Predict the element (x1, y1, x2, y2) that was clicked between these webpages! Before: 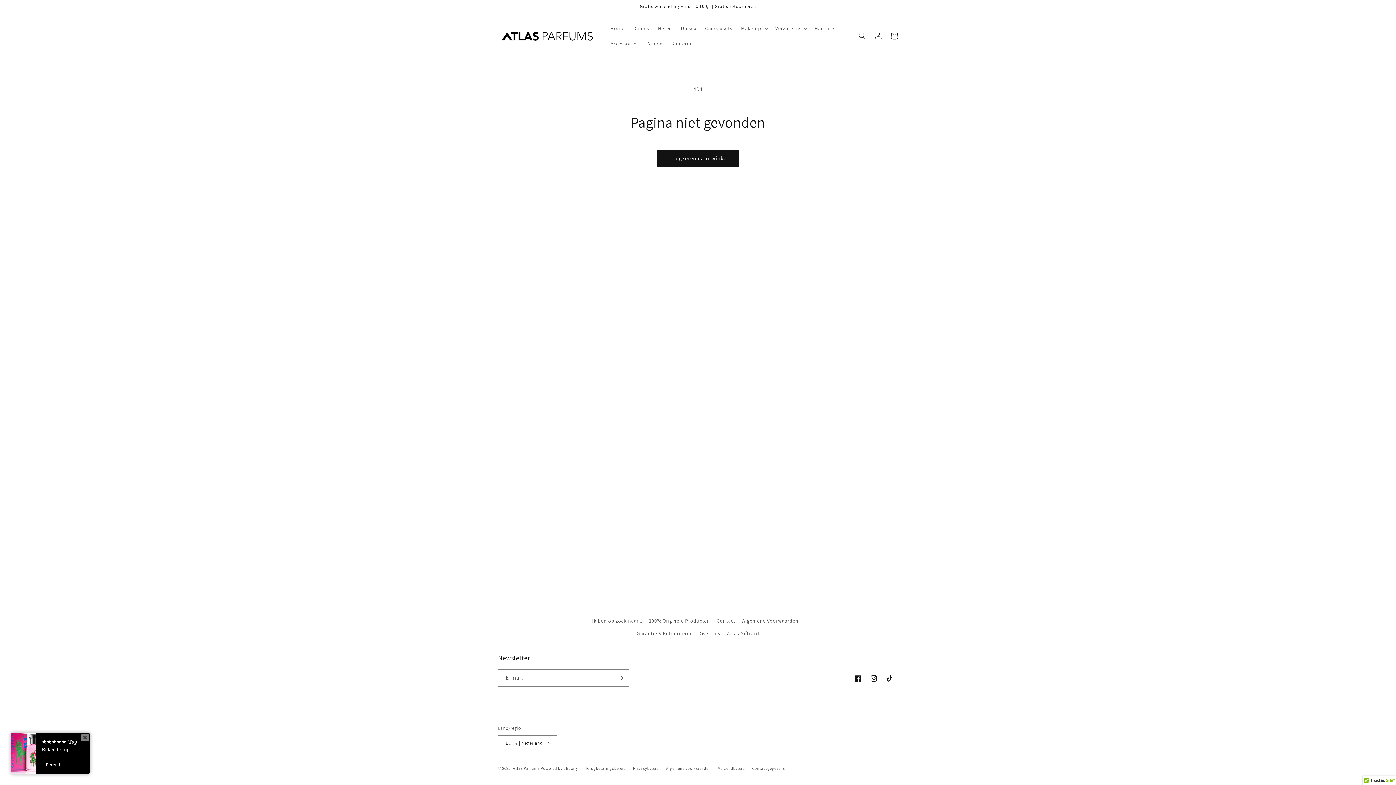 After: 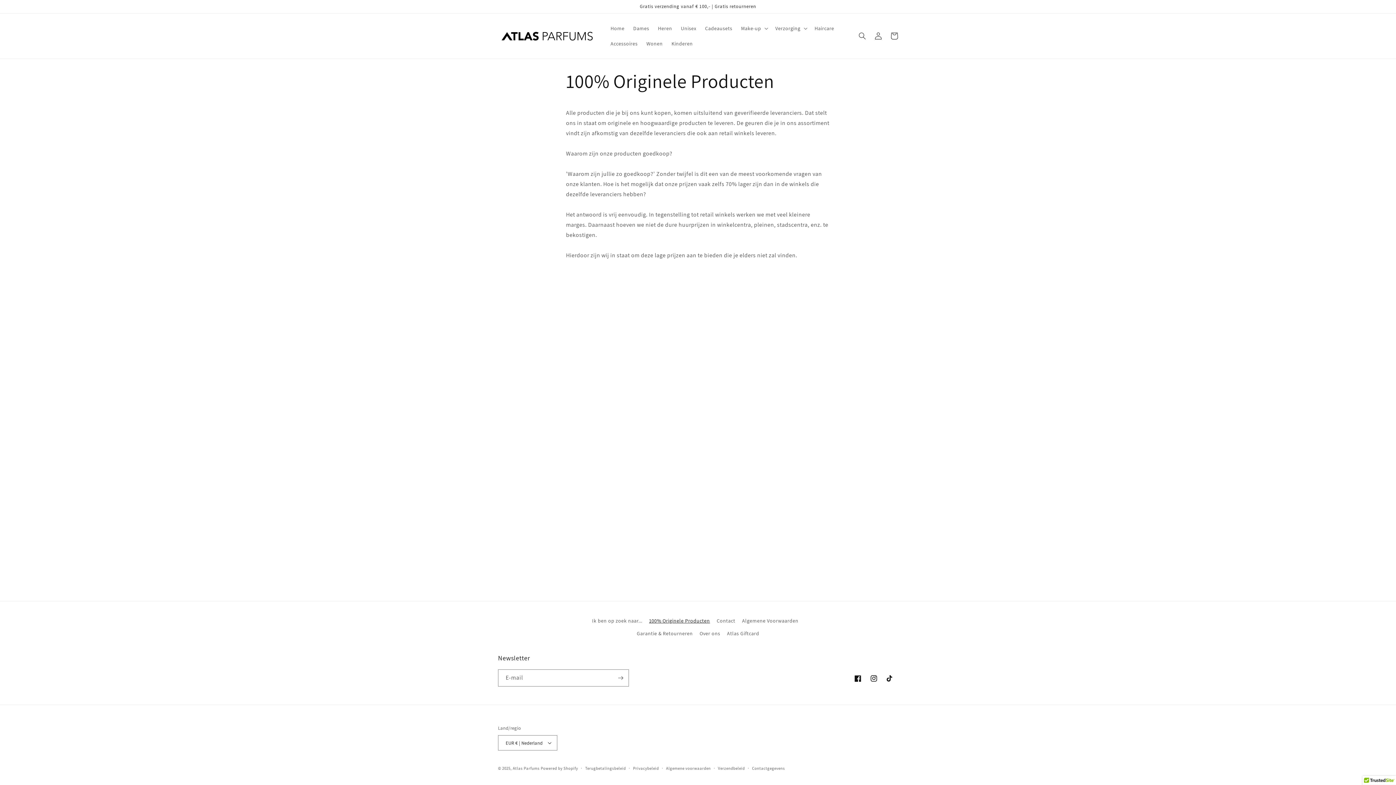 Action: bbox: (649, 614, 710, 627) label: 100% Originele Producten